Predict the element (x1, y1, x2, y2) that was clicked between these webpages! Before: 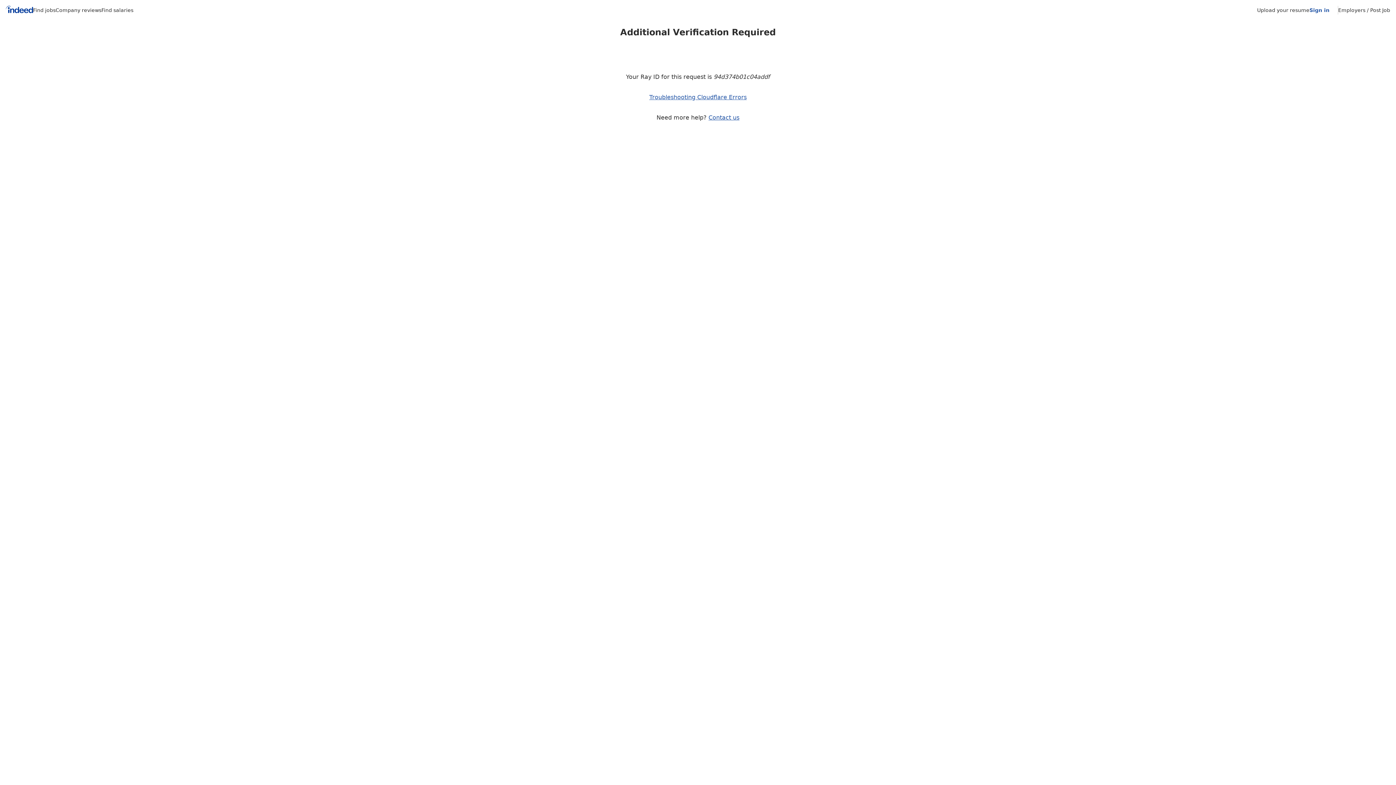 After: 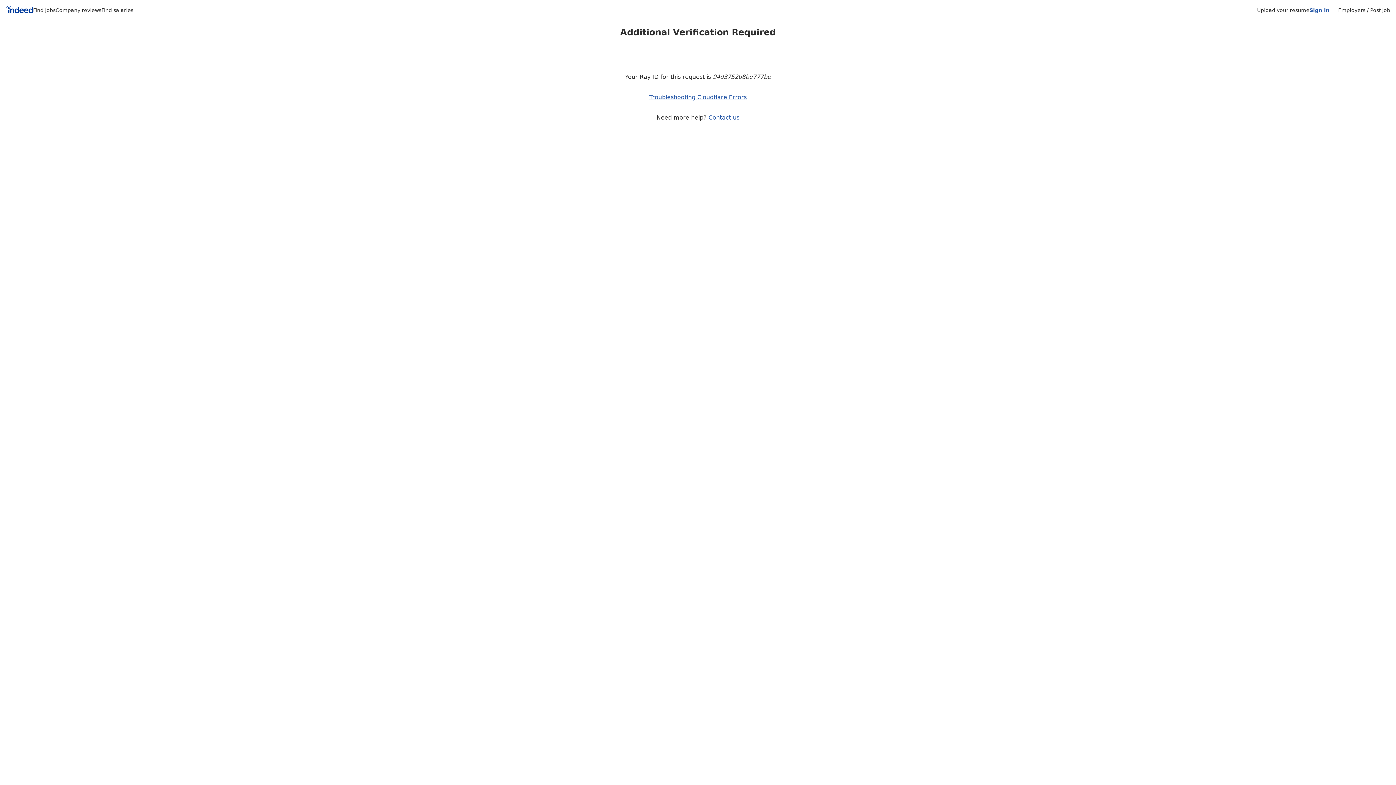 Action: label: Indeed Home bbox: (5, 5, 33, 15)